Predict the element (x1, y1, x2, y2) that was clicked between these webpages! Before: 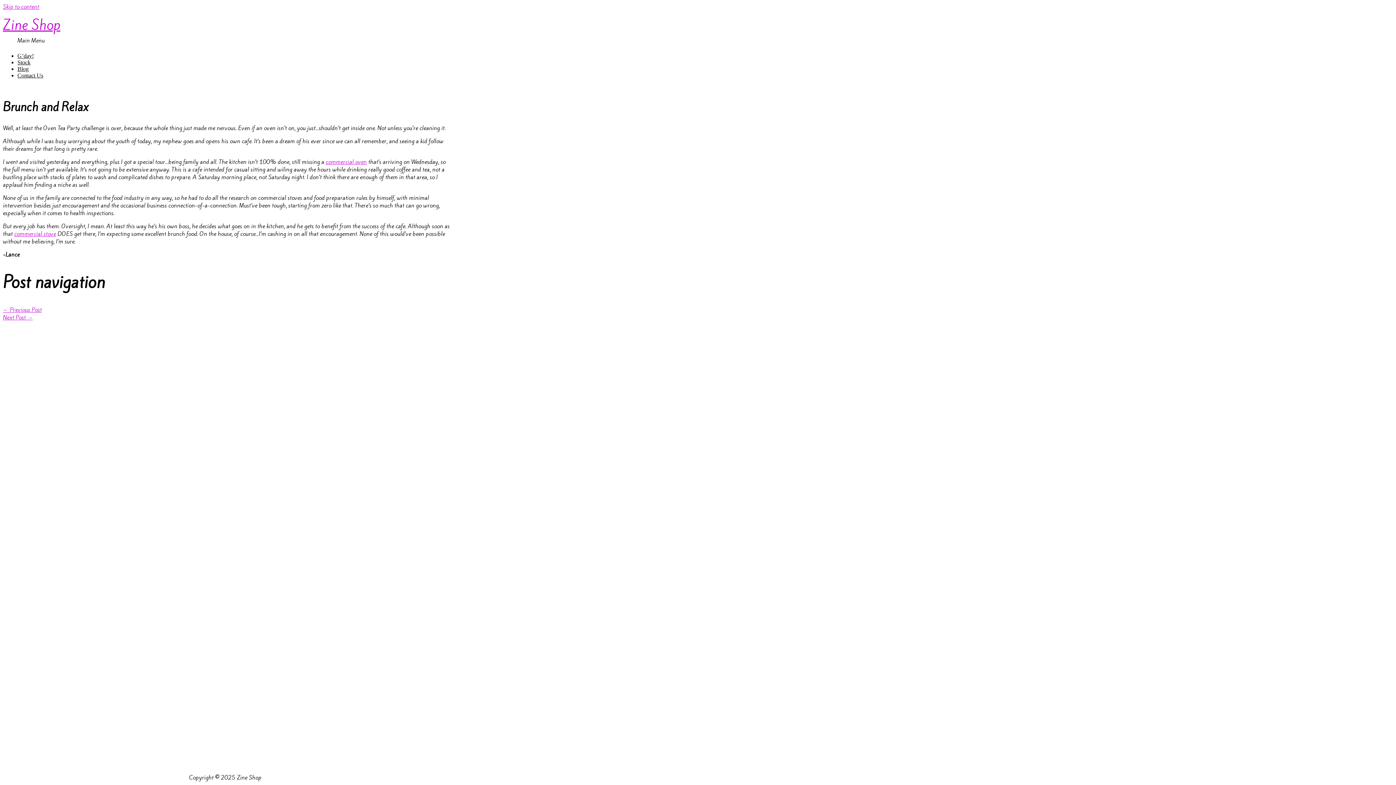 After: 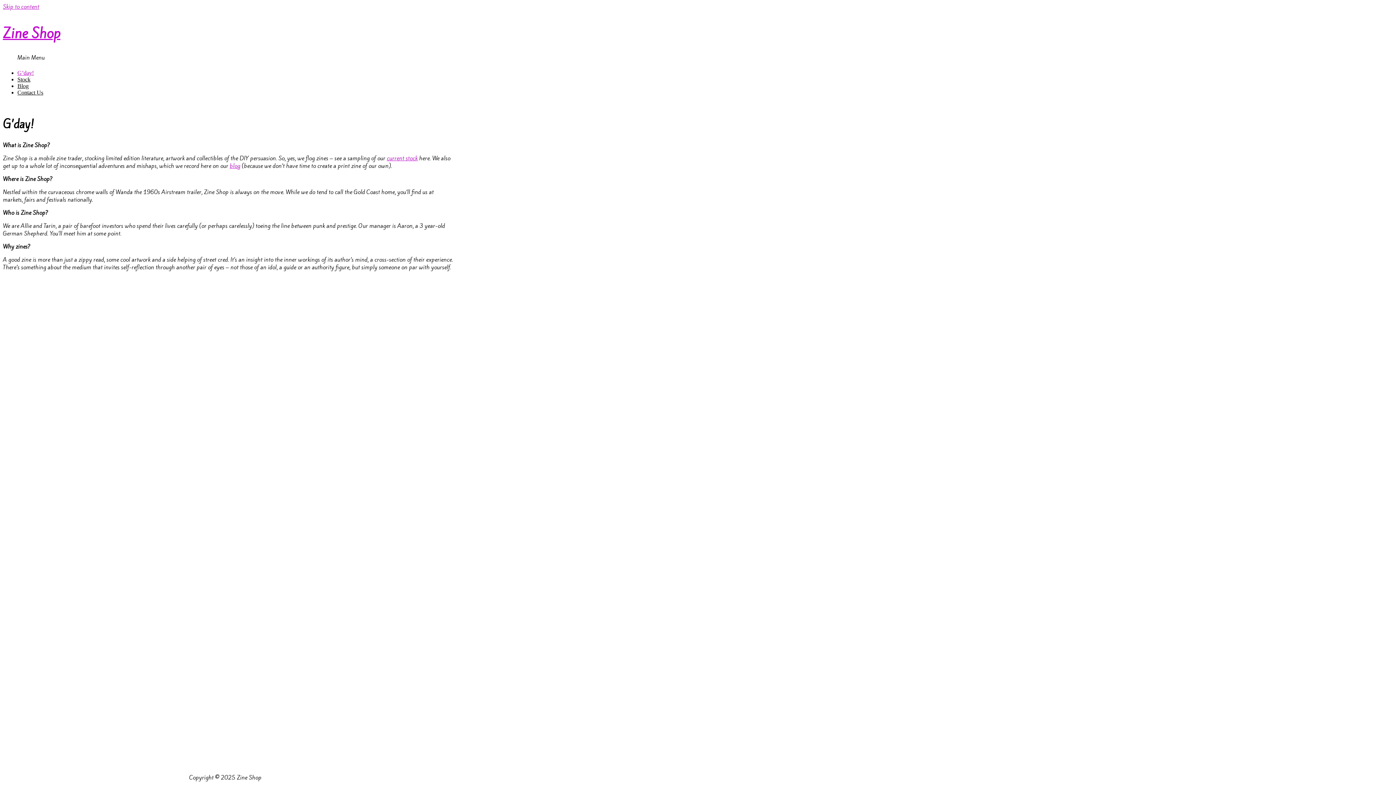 Action: bbox: (2, 16, 60, 34) label: Zine Shop